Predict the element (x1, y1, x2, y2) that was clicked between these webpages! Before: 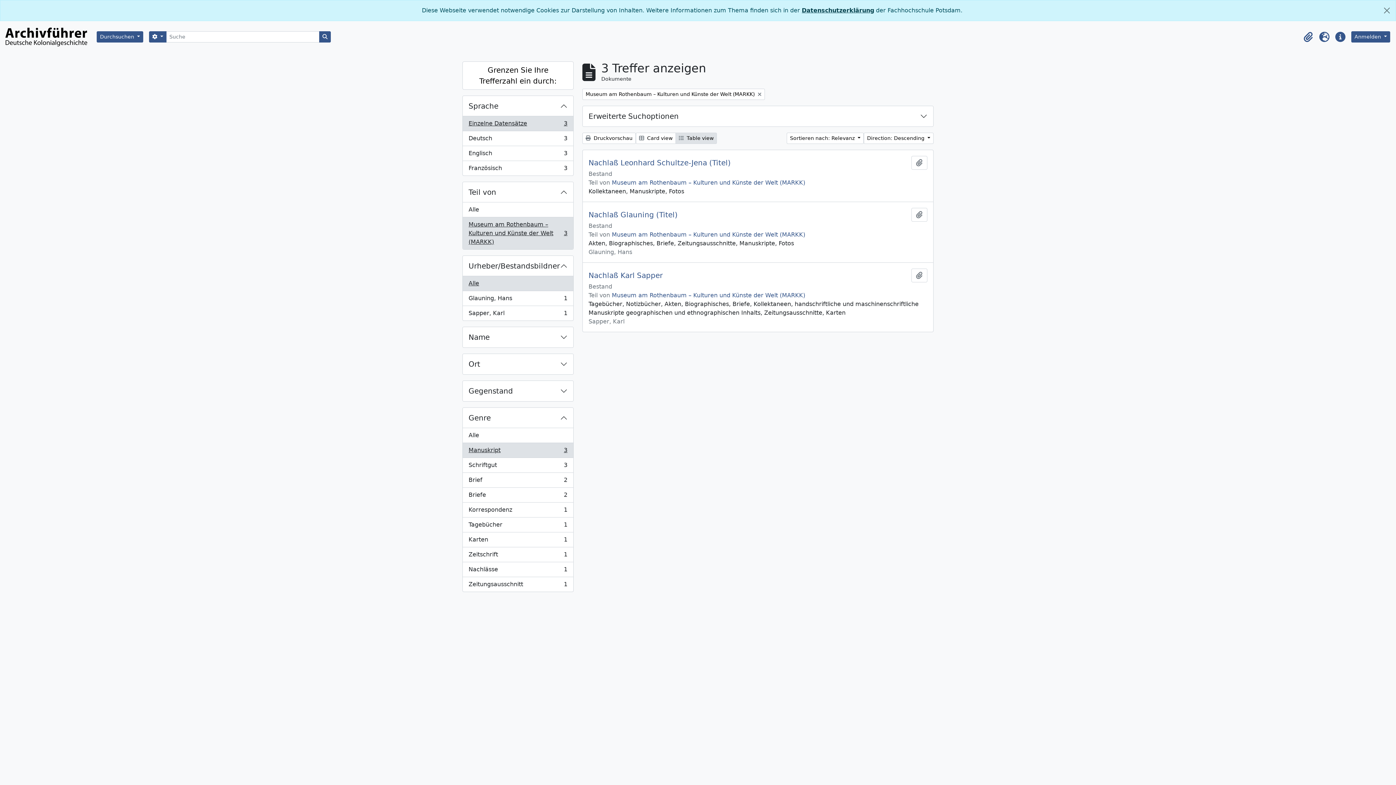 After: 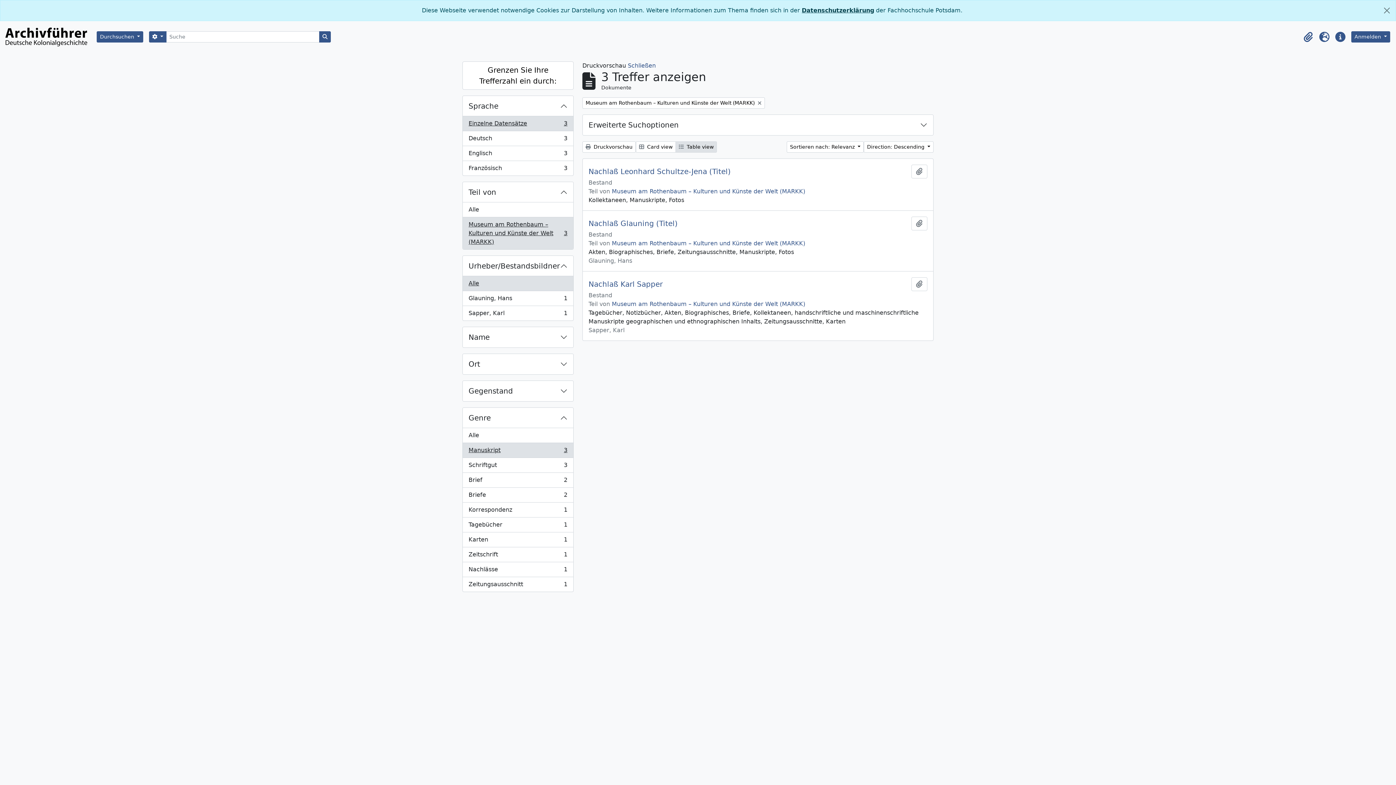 Action: label:  Druckvorschau bbox: (582, 132, 636, 144)